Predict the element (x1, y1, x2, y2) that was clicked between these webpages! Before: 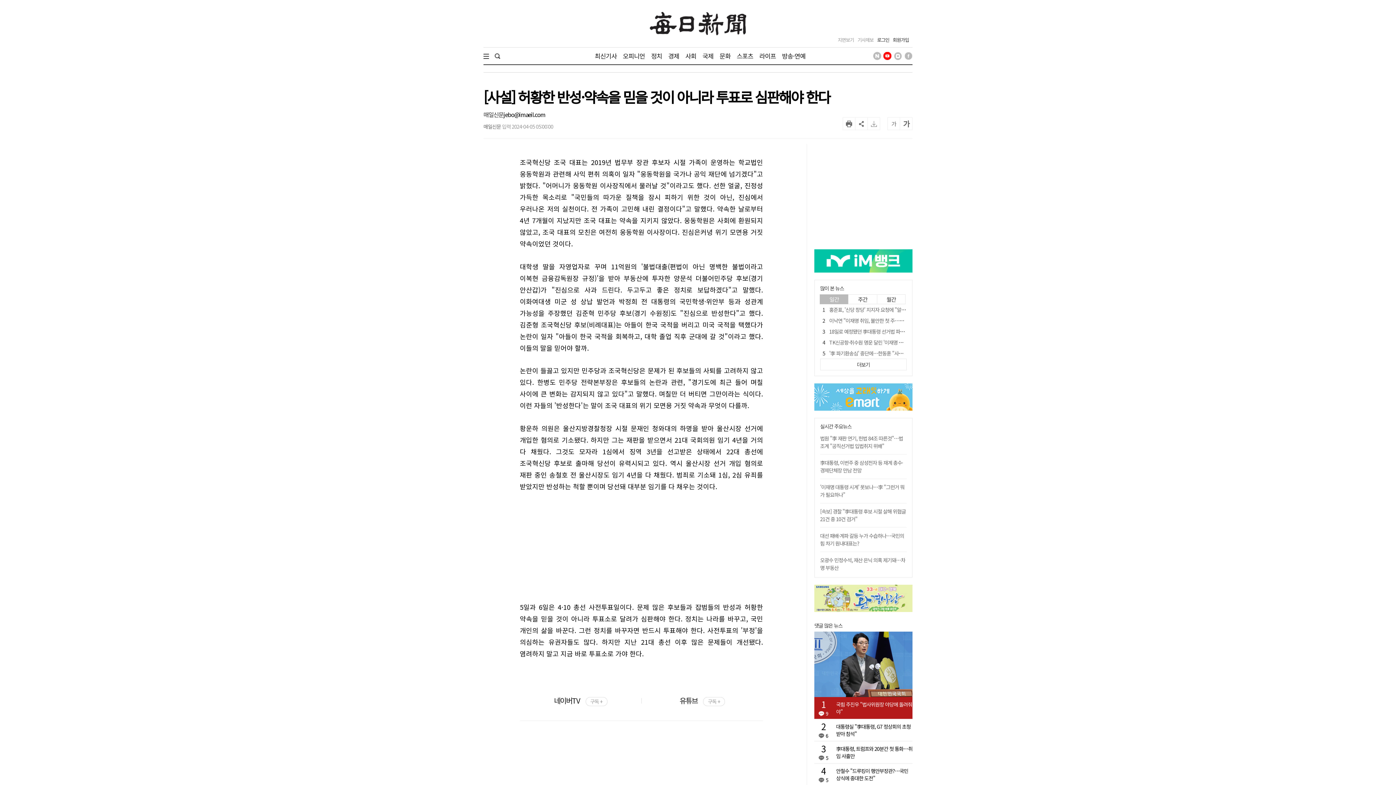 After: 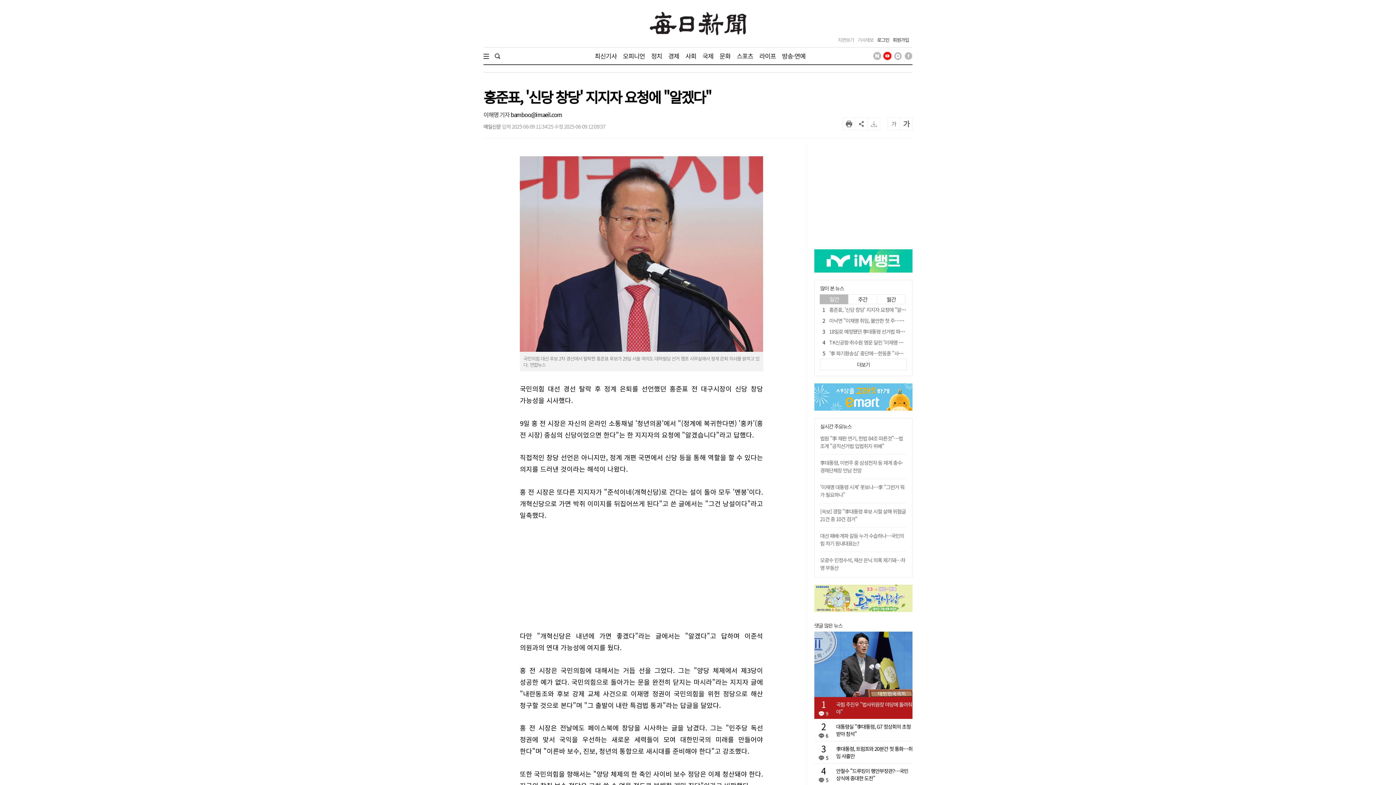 Action: bbox: (829, 306, 912, 313) label: 홍준표, '신당 창당' 지지자 요청에 "알겠다"